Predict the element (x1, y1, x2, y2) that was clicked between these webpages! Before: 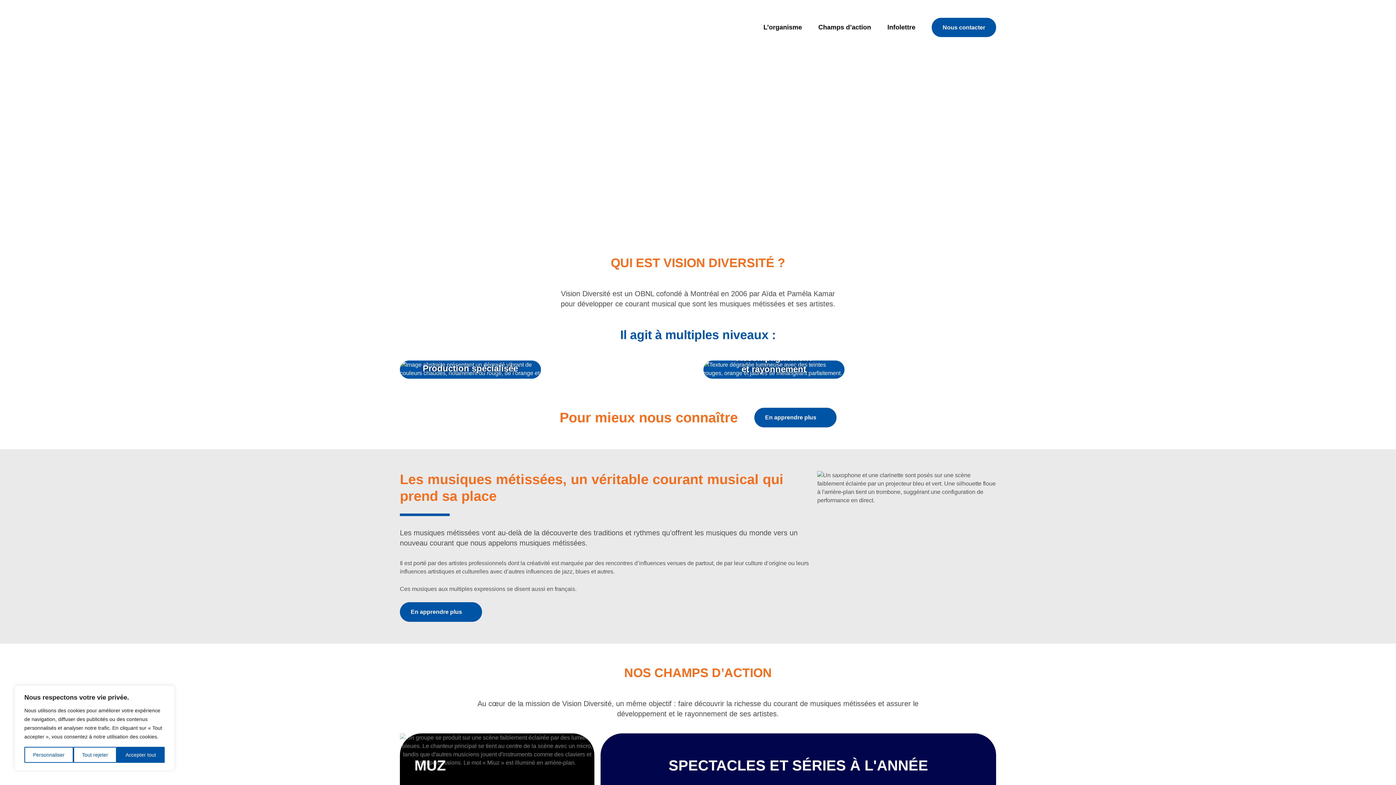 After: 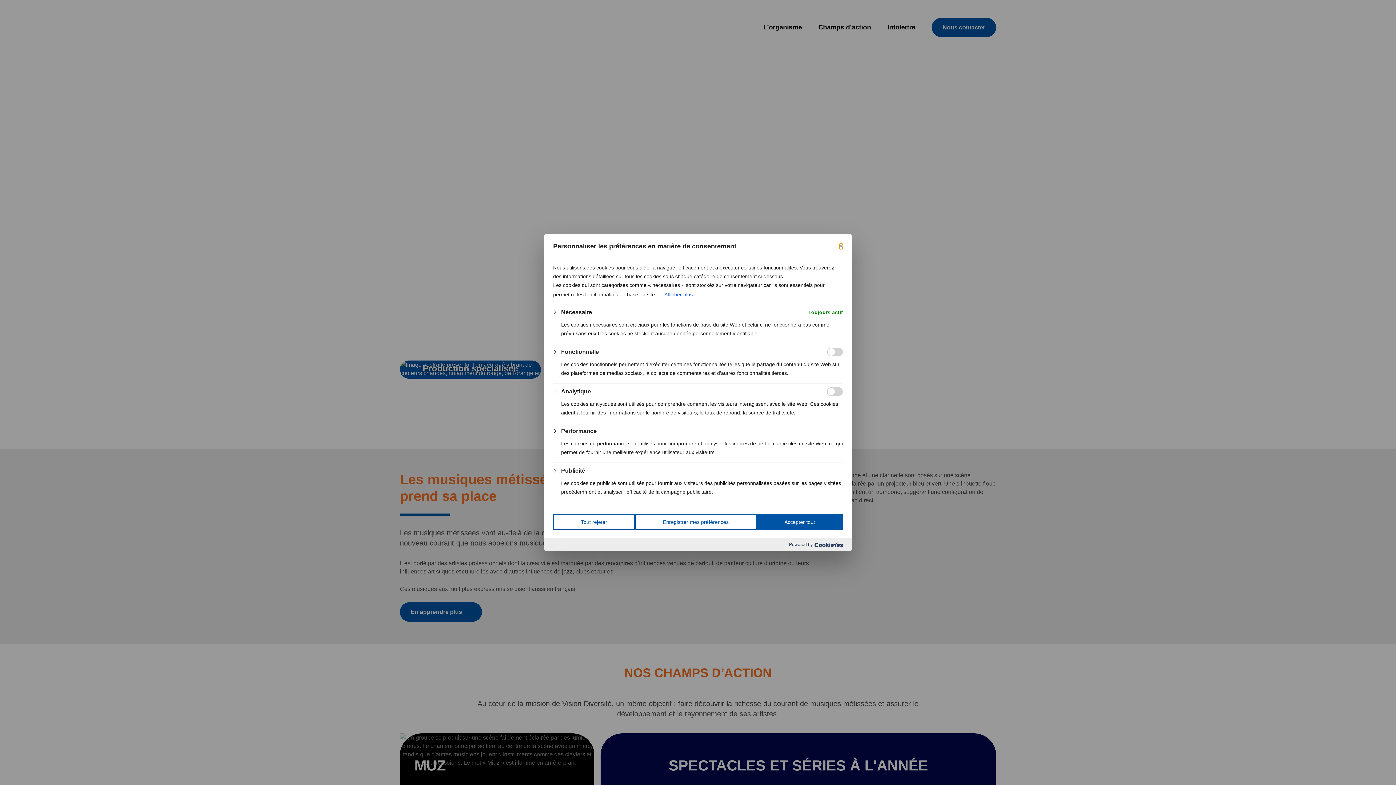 Action: bbox: (24, 747, 73, 763) label: Personnaliser